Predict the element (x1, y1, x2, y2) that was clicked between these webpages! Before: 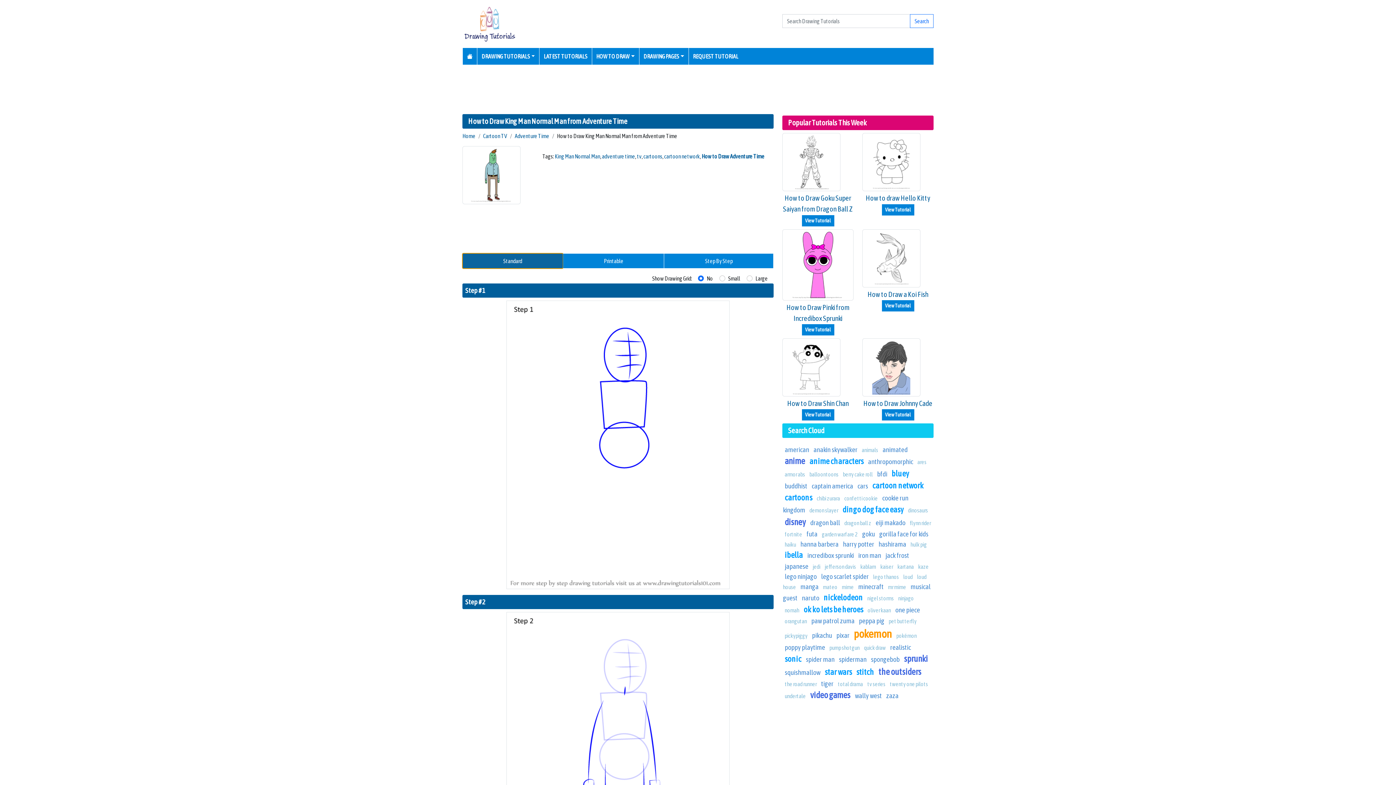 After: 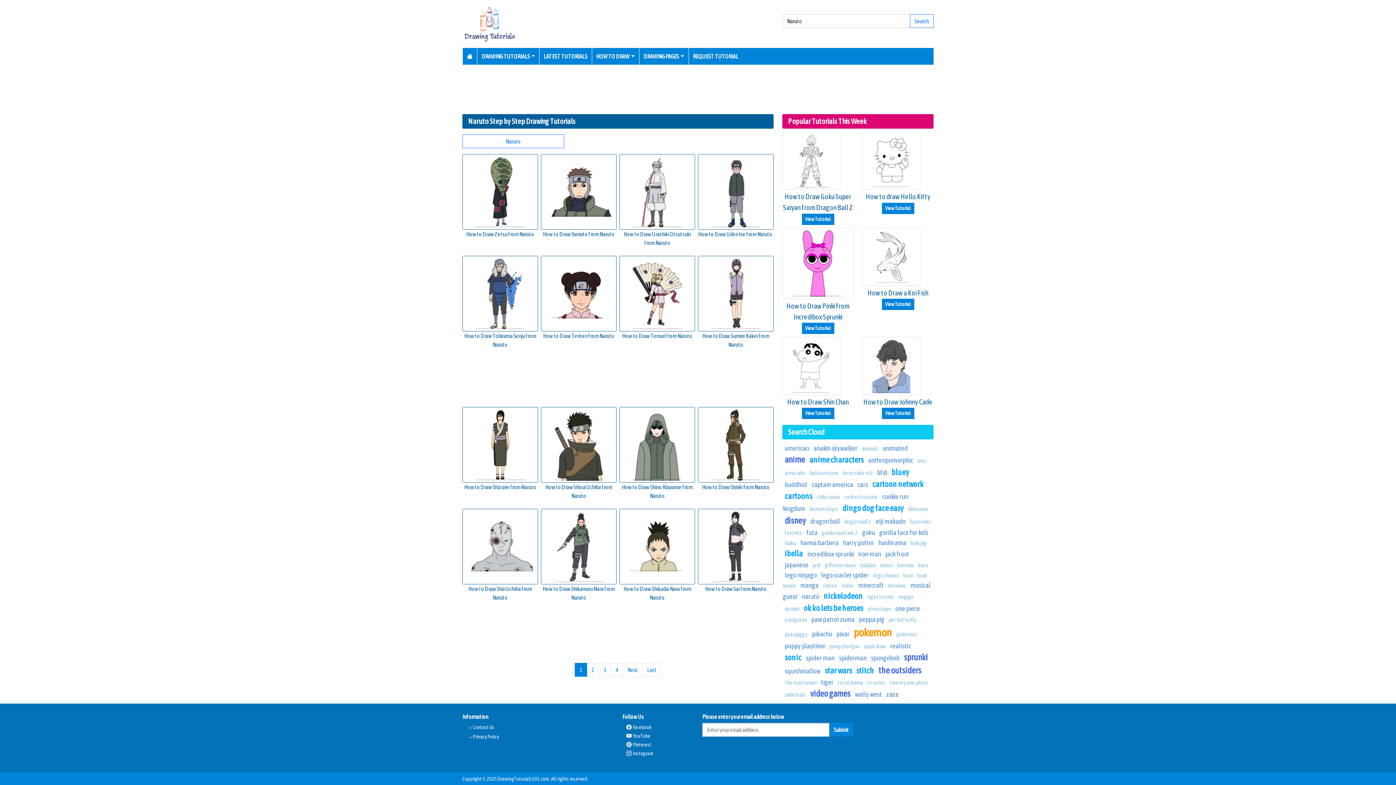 Action: bbox: (802, 594, 819, 602) label: naruto